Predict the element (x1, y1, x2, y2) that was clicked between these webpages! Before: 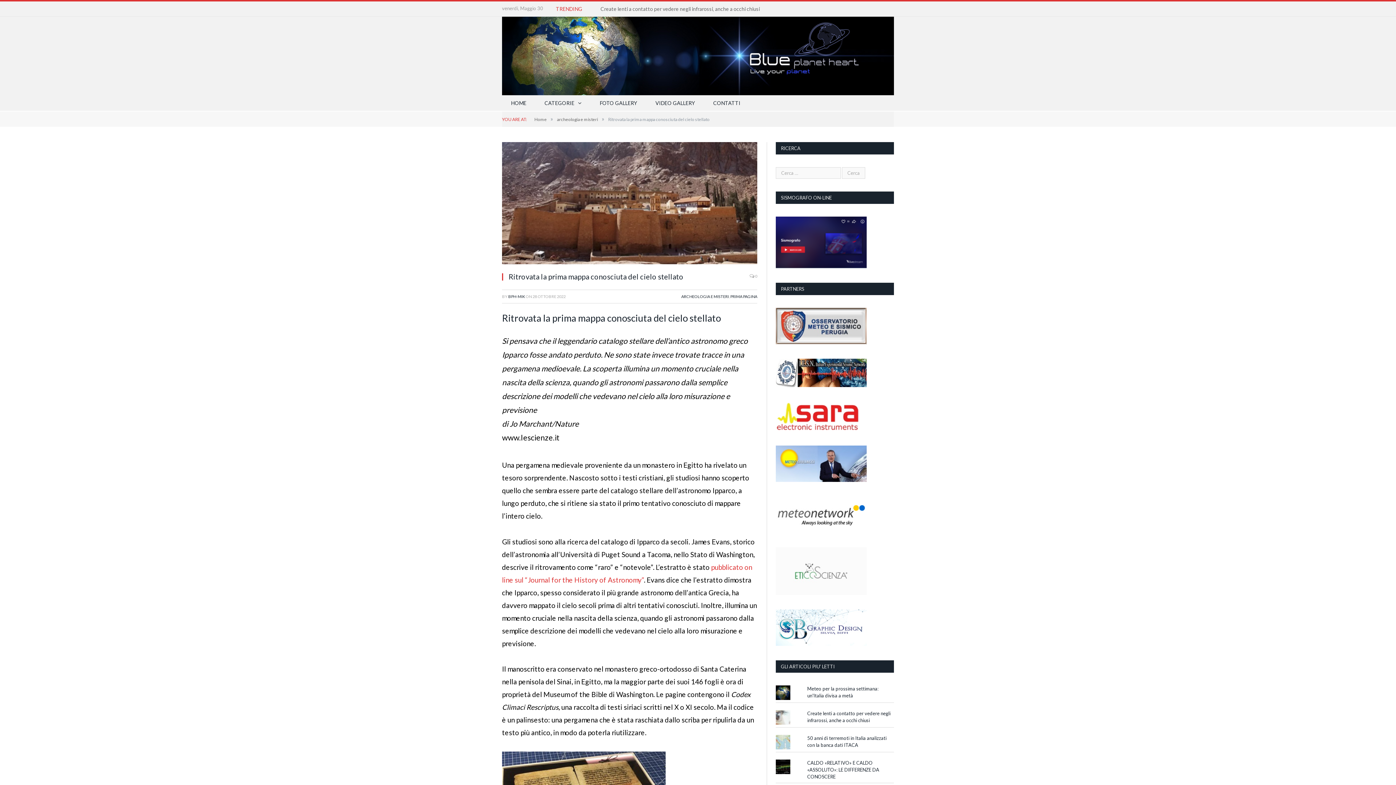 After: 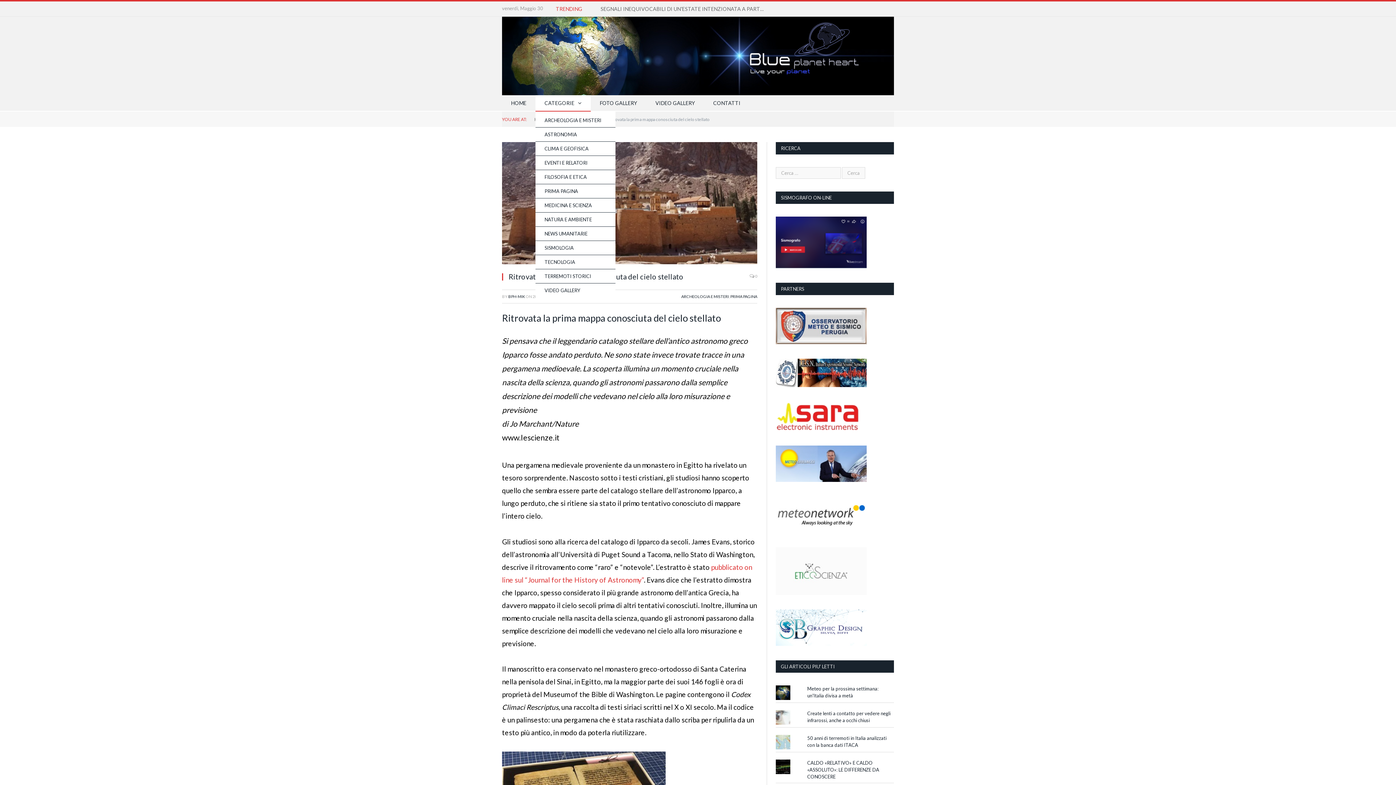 Action: bbox: (535, 95, 590, 111) label: CATEGORIE